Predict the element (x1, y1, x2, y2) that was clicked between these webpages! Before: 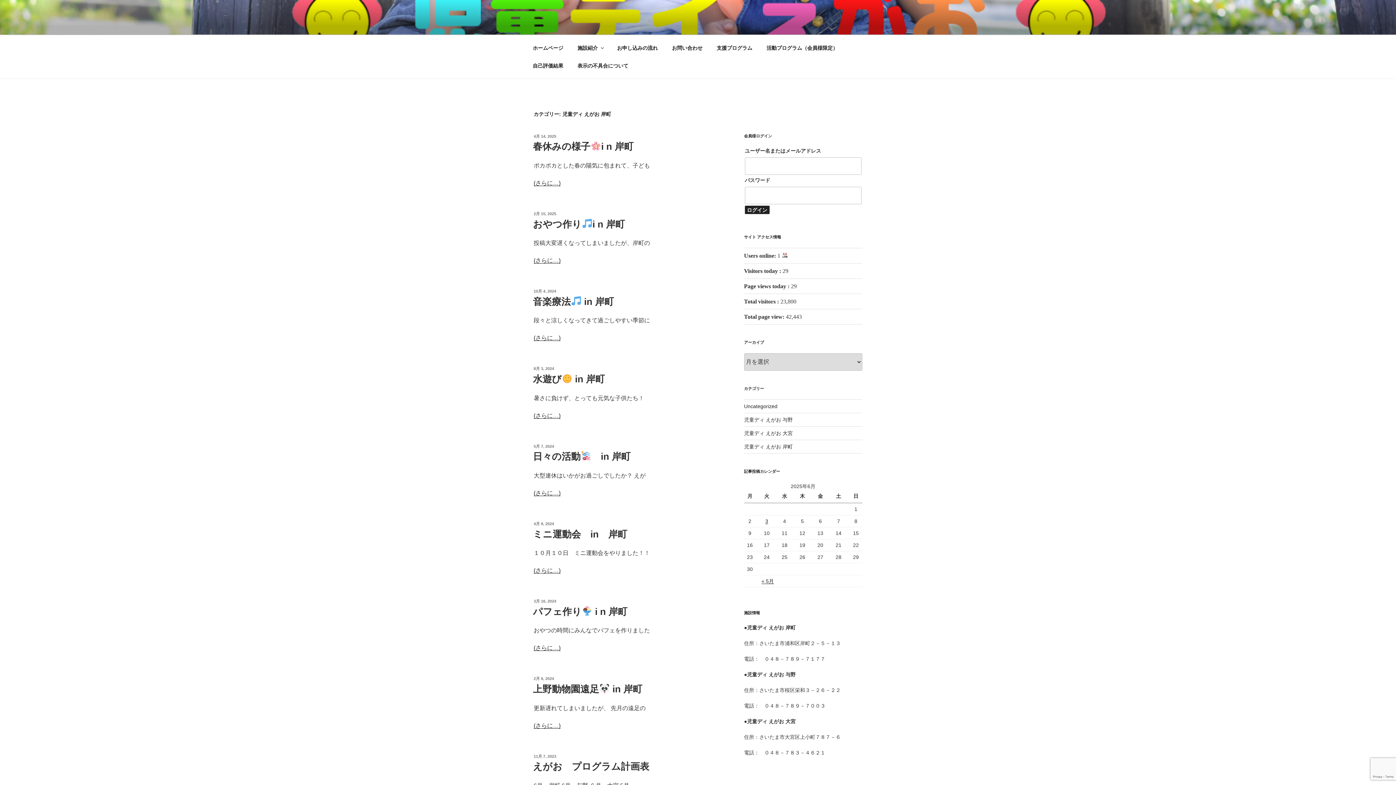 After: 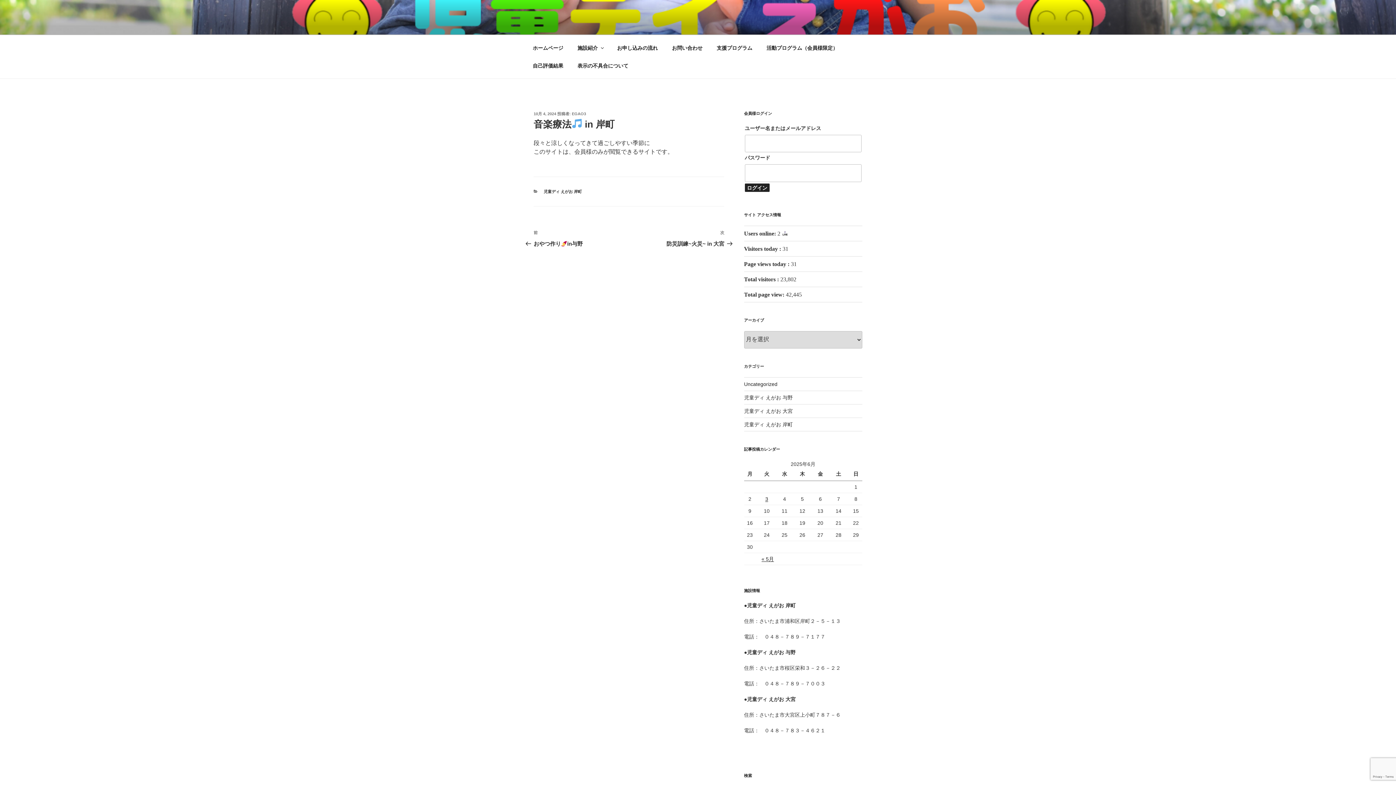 Action: bbox: (533, 296, 614, 307) label: 音楽療法 in 岸町